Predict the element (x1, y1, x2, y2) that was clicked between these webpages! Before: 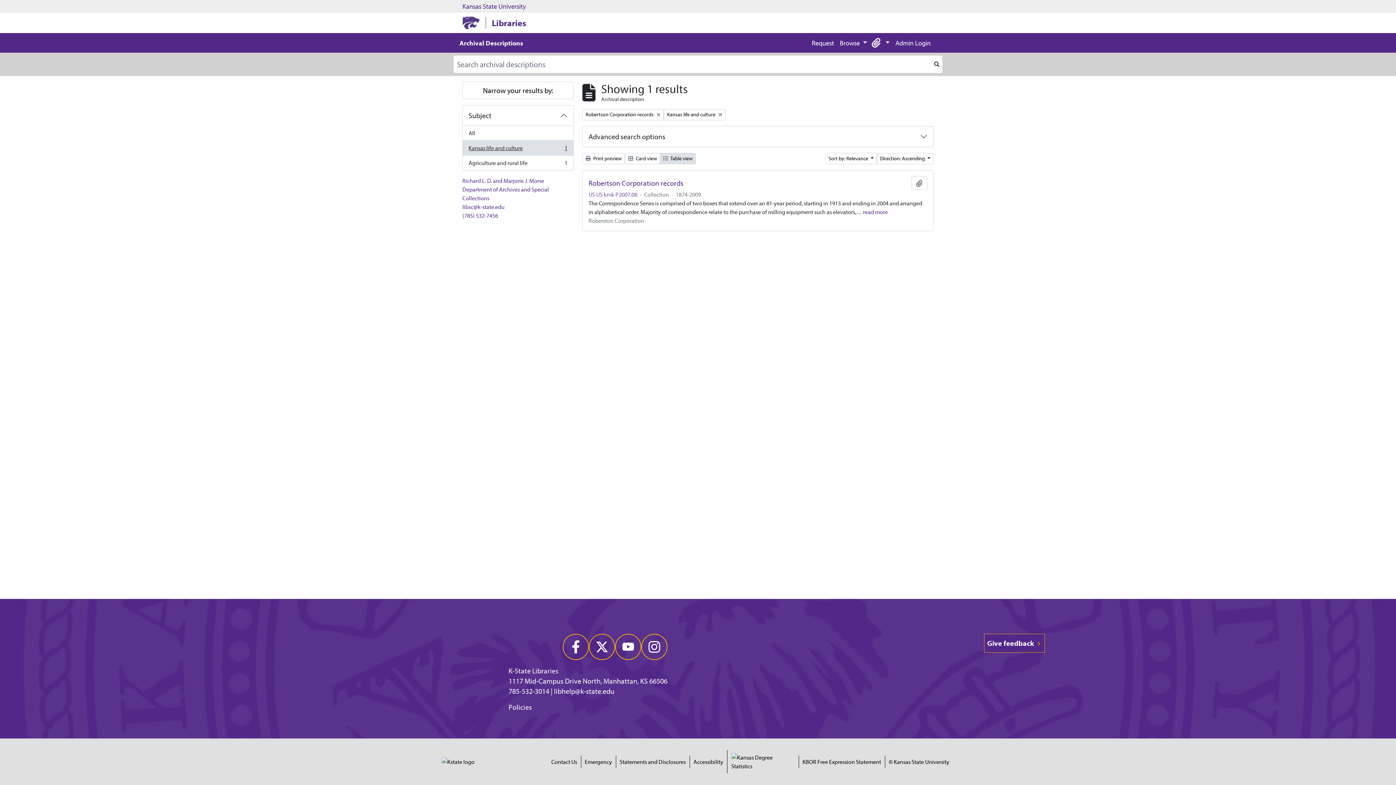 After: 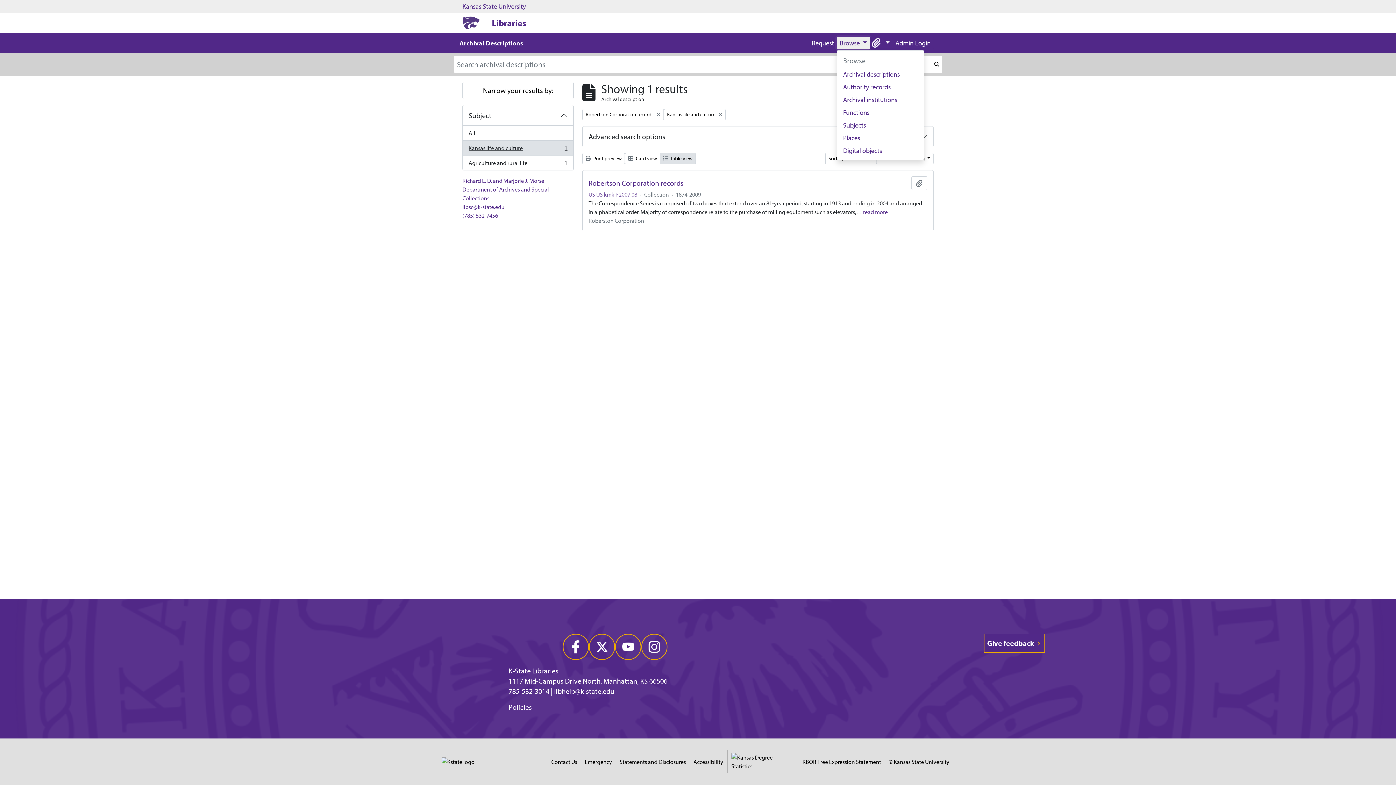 Action: label: Browse  bbox: (837, 36, 870, 49)